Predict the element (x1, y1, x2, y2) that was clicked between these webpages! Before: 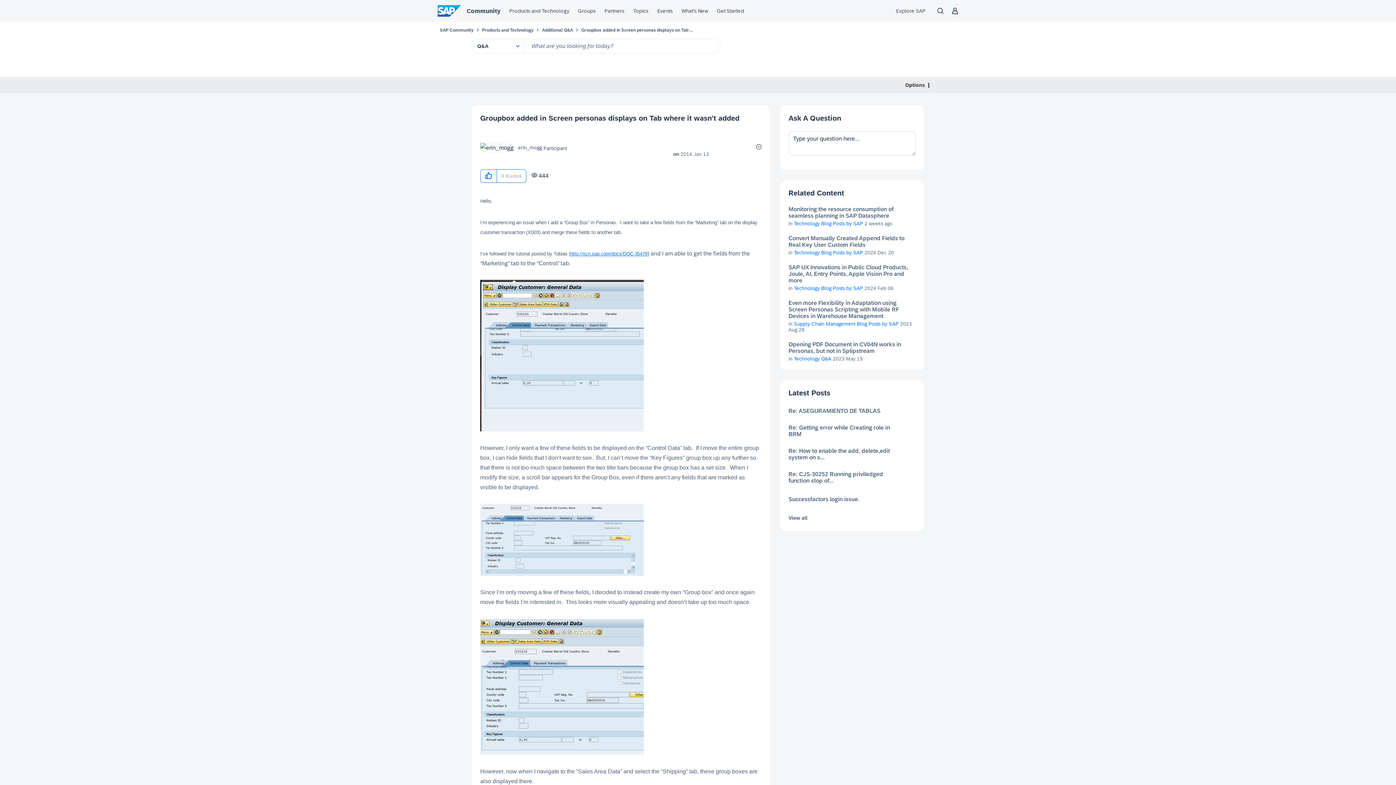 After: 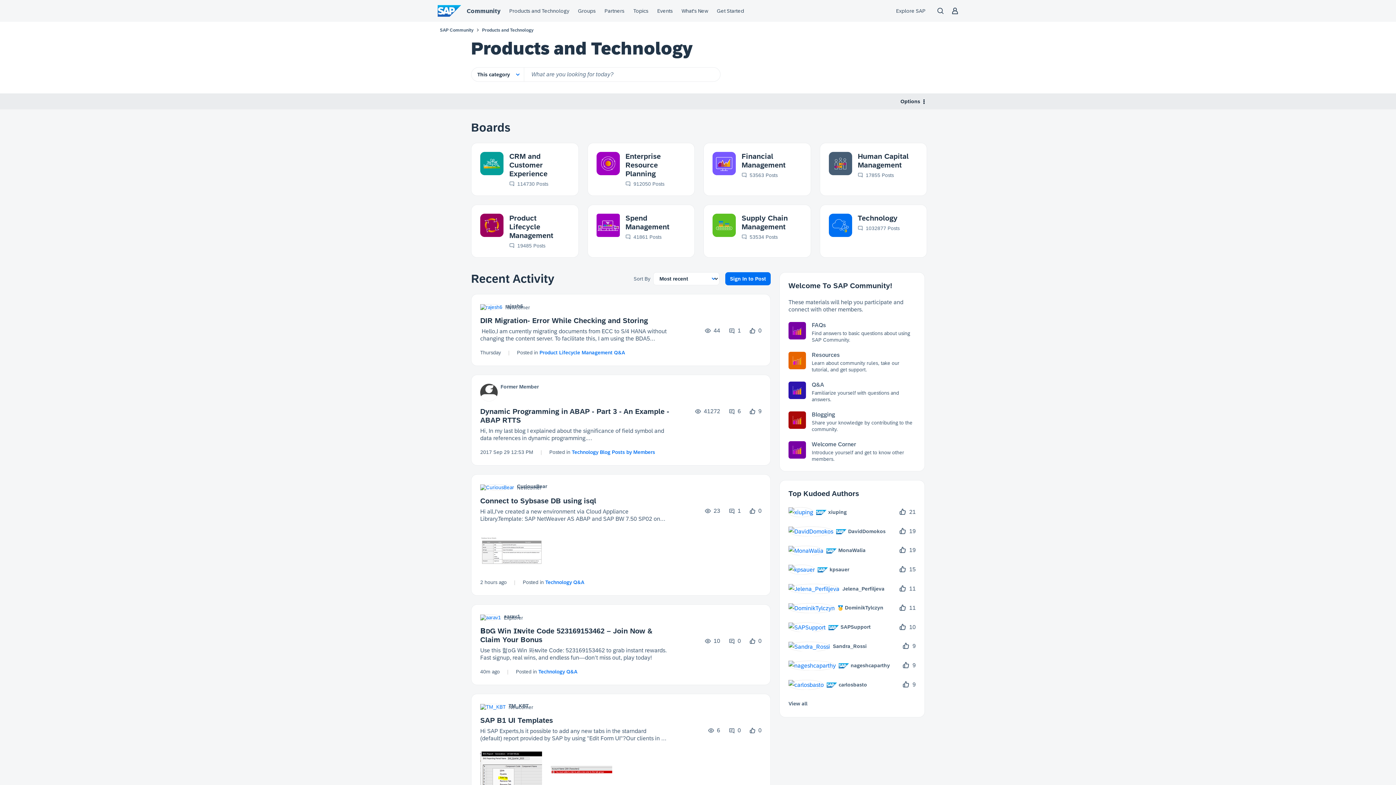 Action: label: Products and Technology bbox: (482, 27, 533, 32)